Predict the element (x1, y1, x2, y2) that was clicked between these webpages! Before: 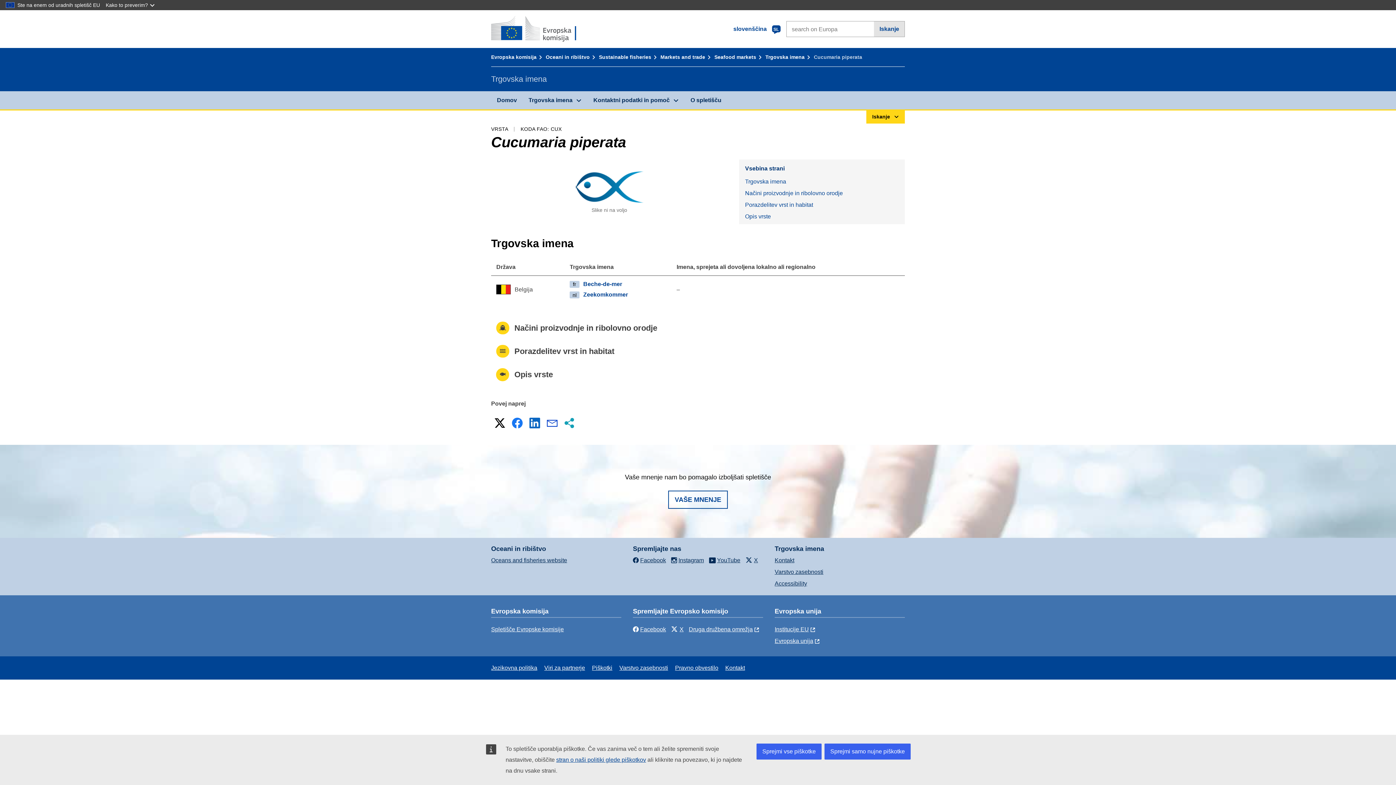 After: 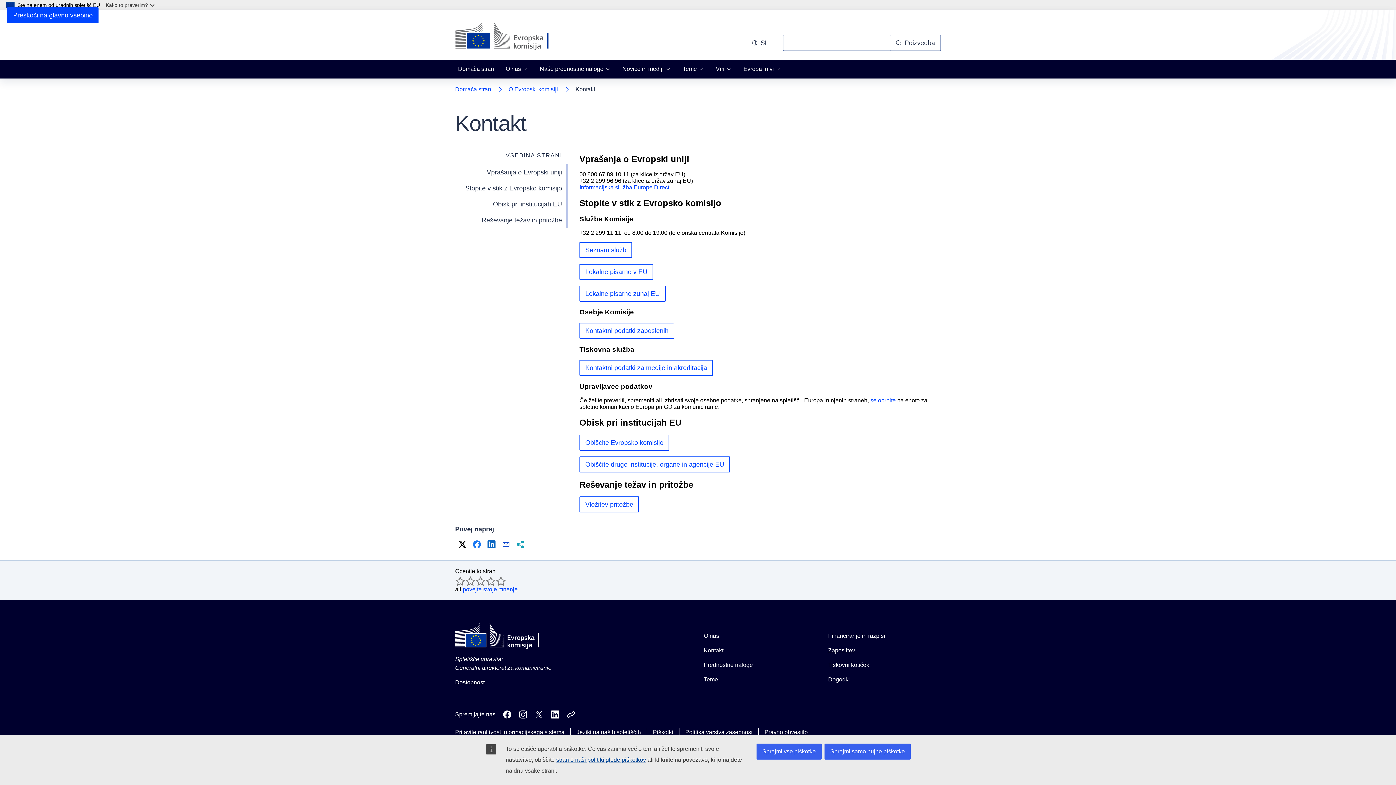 Action: label: Kontakt bbox: (725, 665, 745, 671)